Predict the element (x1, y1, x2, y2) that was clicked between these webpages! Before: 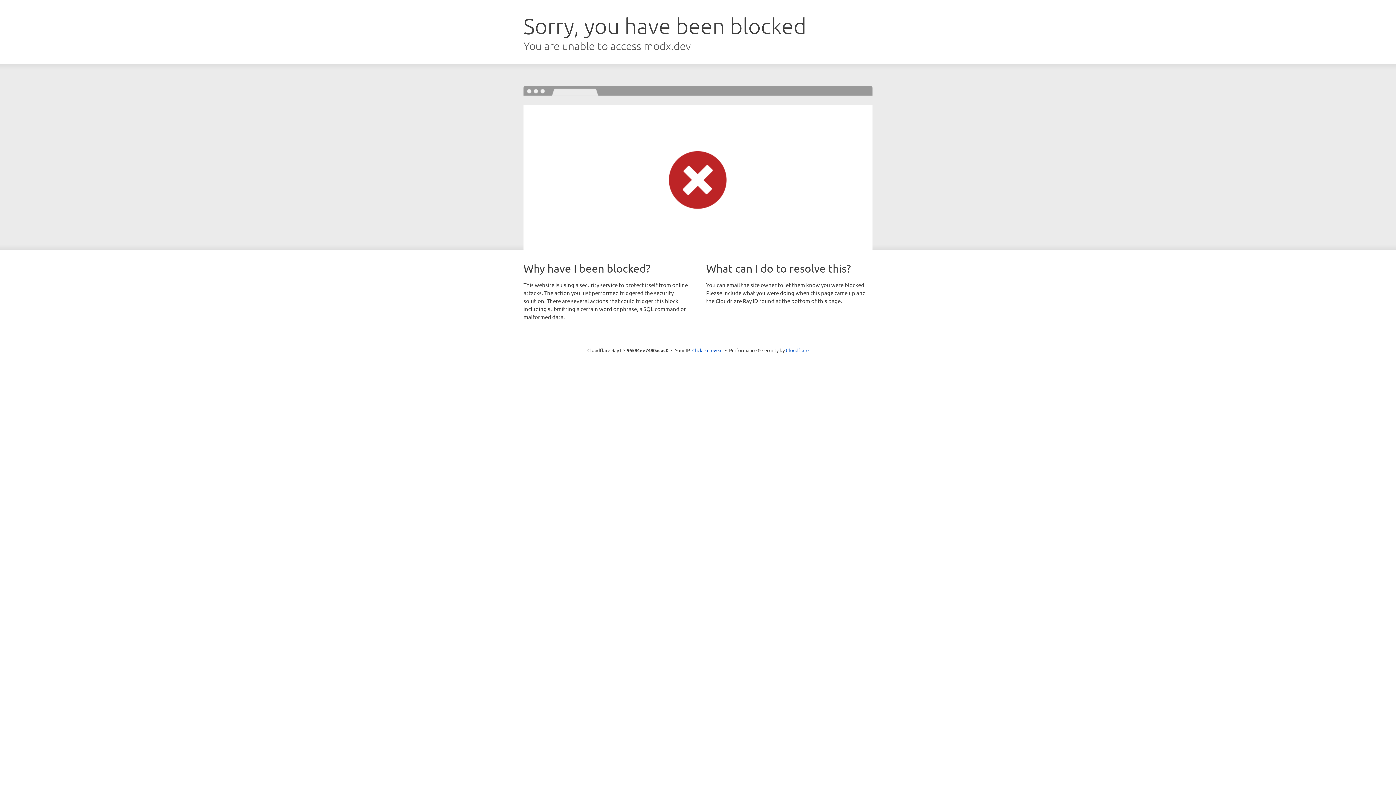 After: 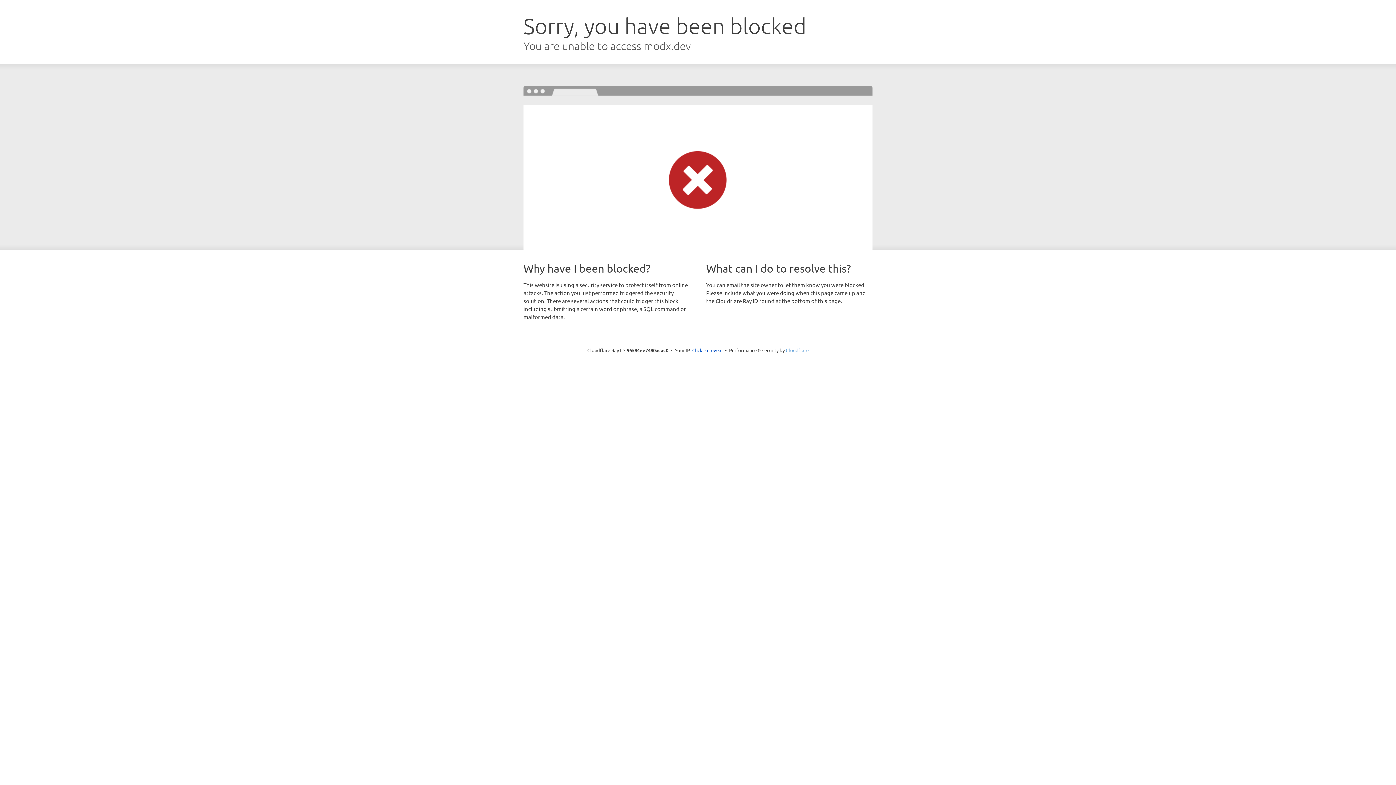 Action: bbox: (786, 347, 808, 353) label: Cloudflare